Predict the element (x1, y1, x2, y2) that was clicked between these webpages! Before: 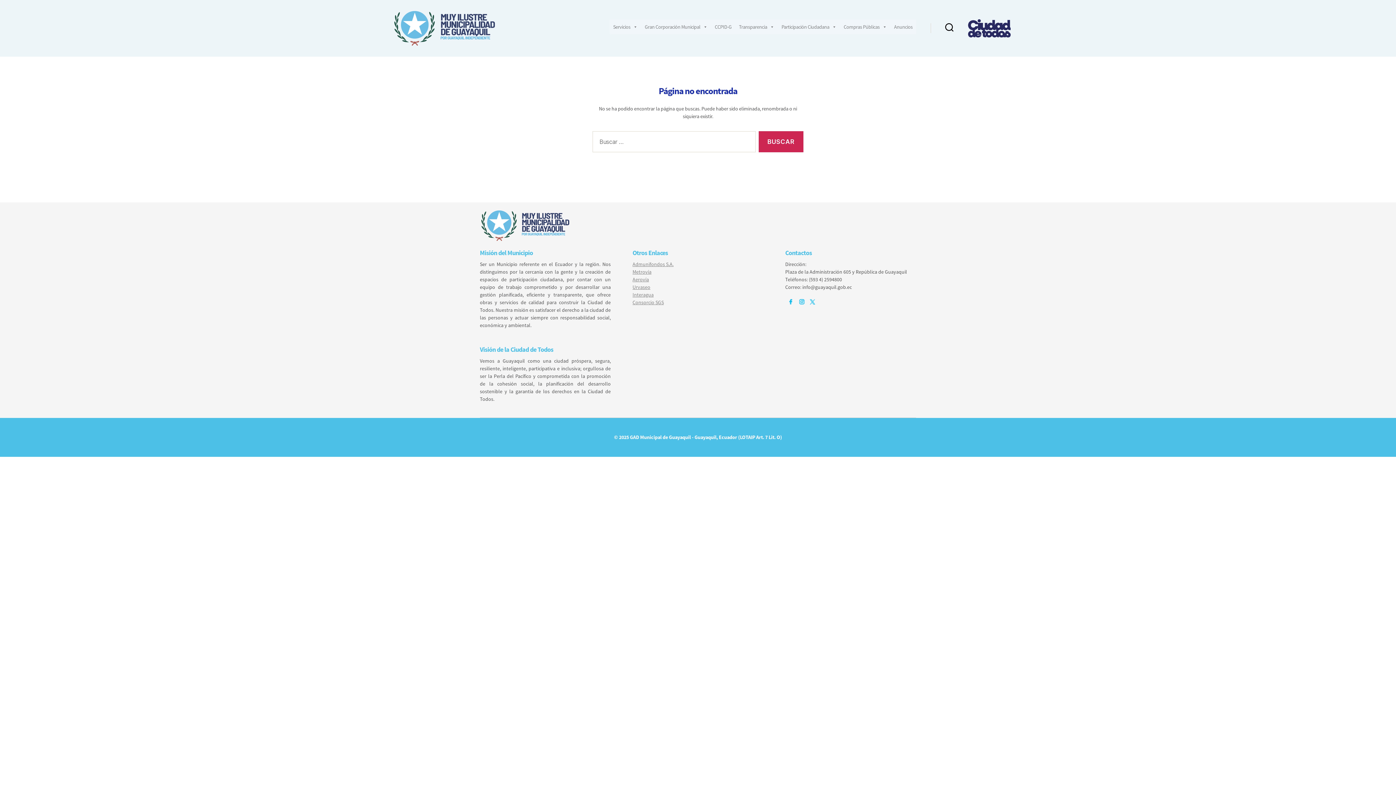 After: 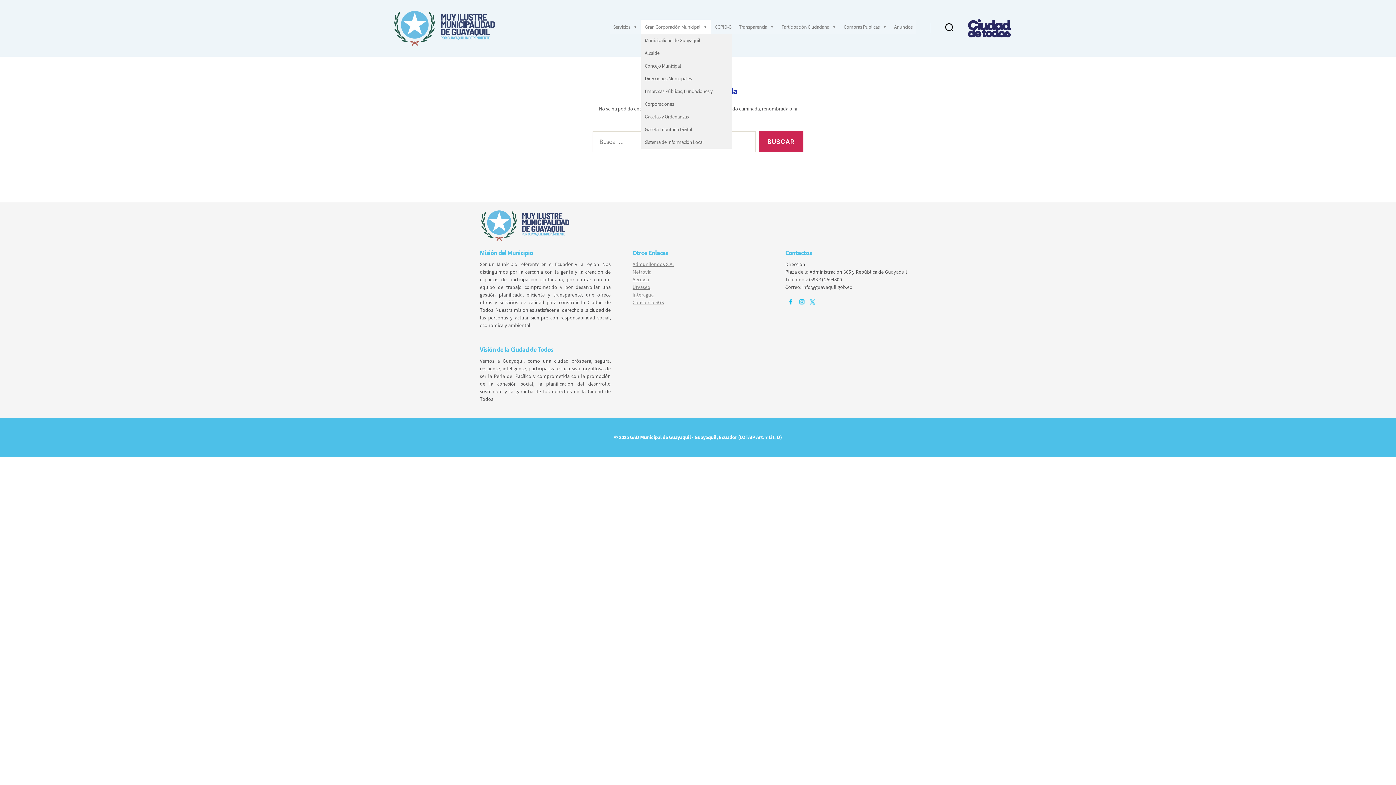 Action: label: Gran Corporación Municipal bbox: (641, 19, 711, 34)